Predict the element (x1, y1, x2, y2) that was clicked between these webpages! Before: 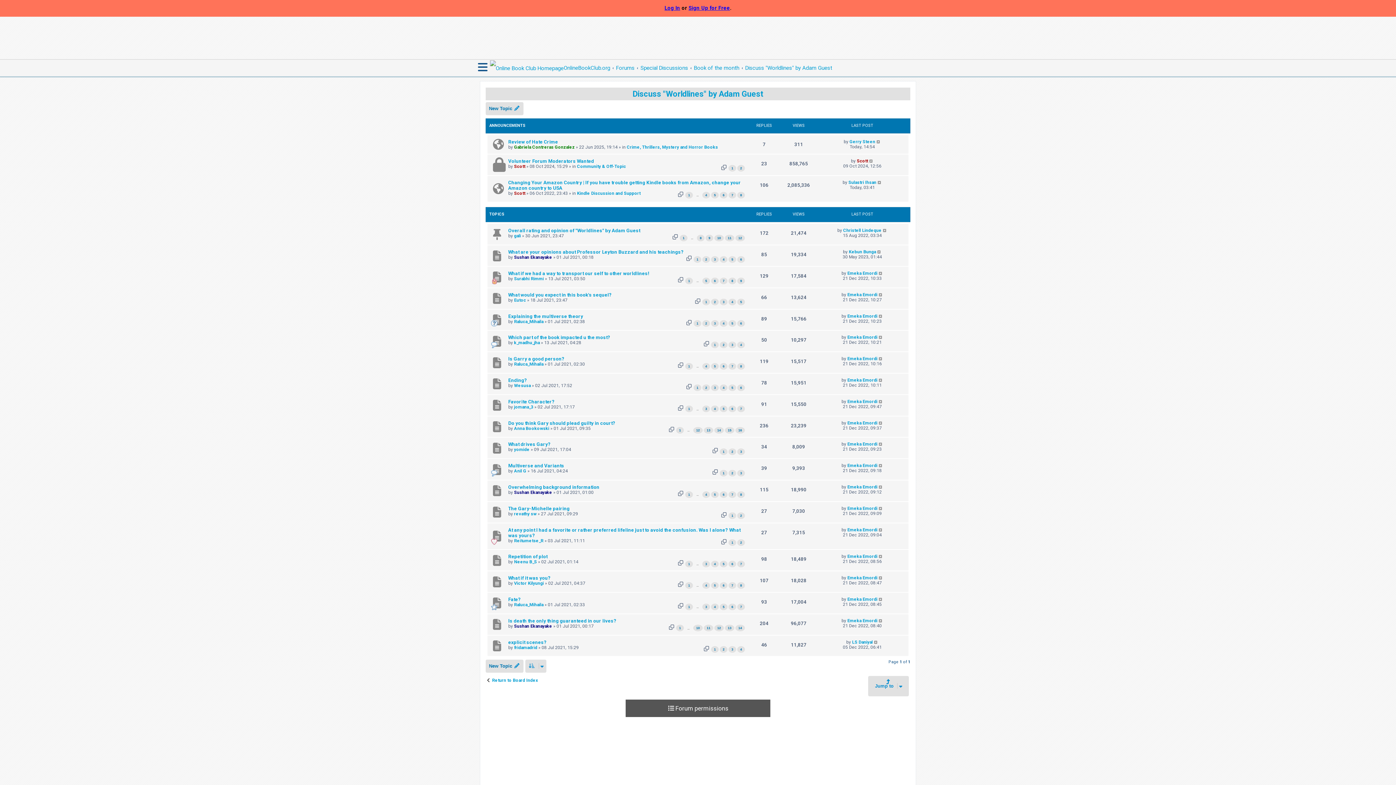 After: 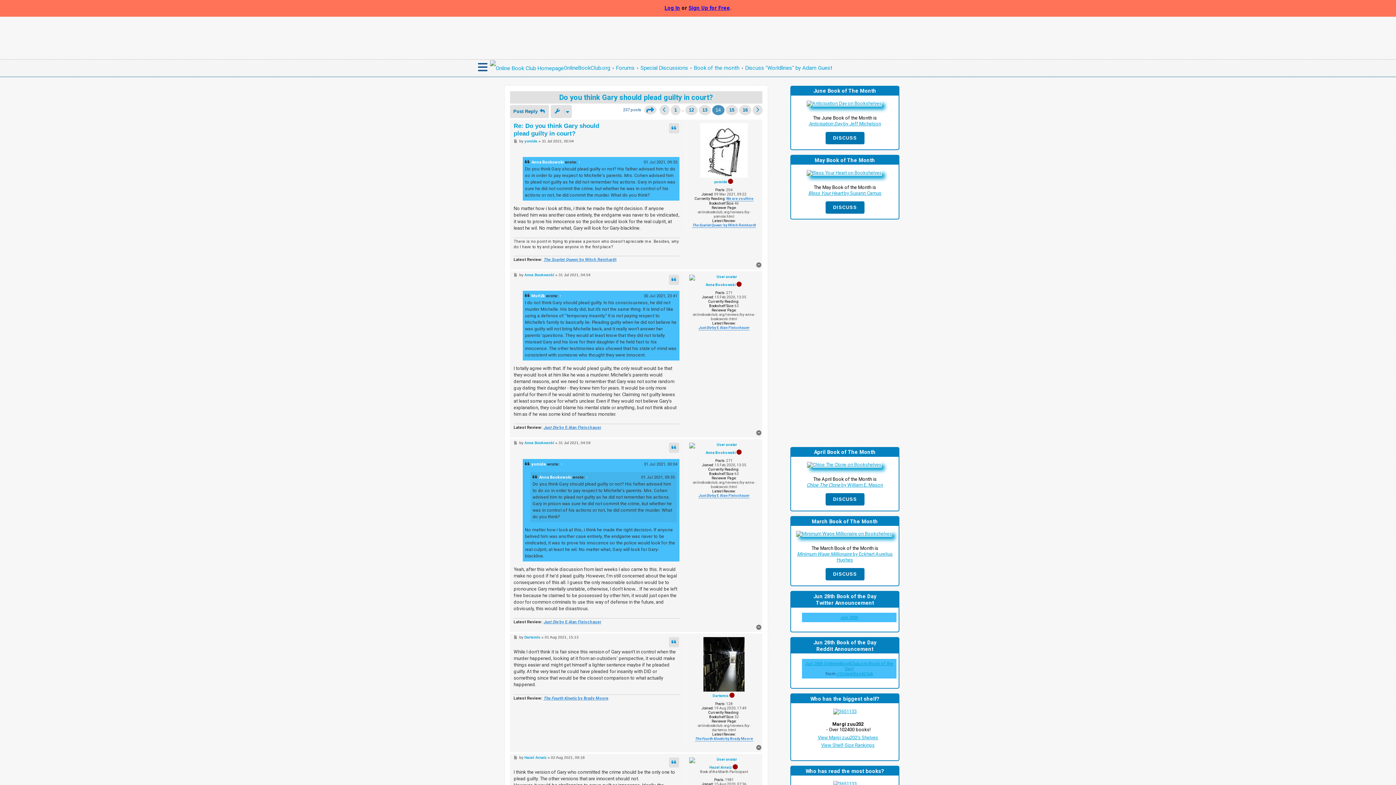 Action: bbox: (714, 427, 724, 433) label: 14